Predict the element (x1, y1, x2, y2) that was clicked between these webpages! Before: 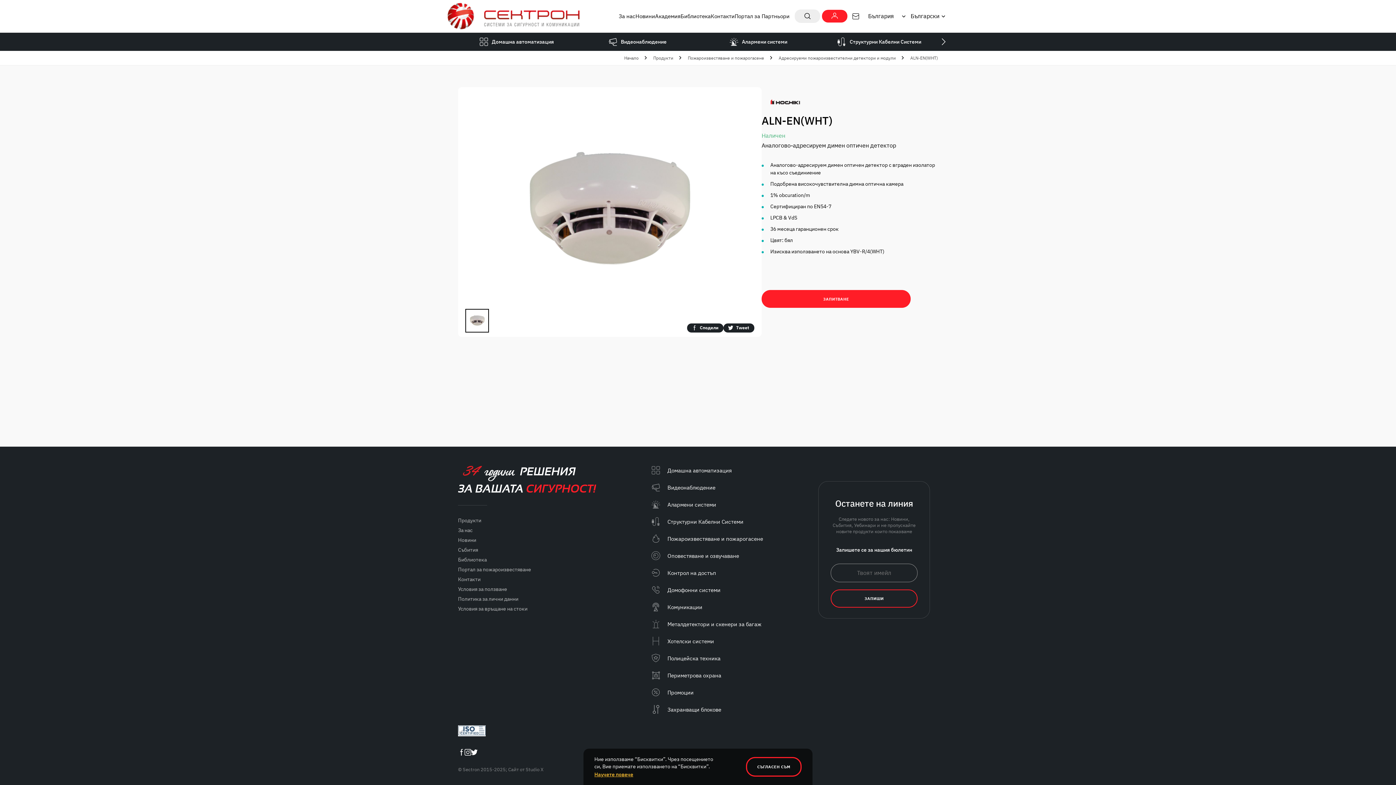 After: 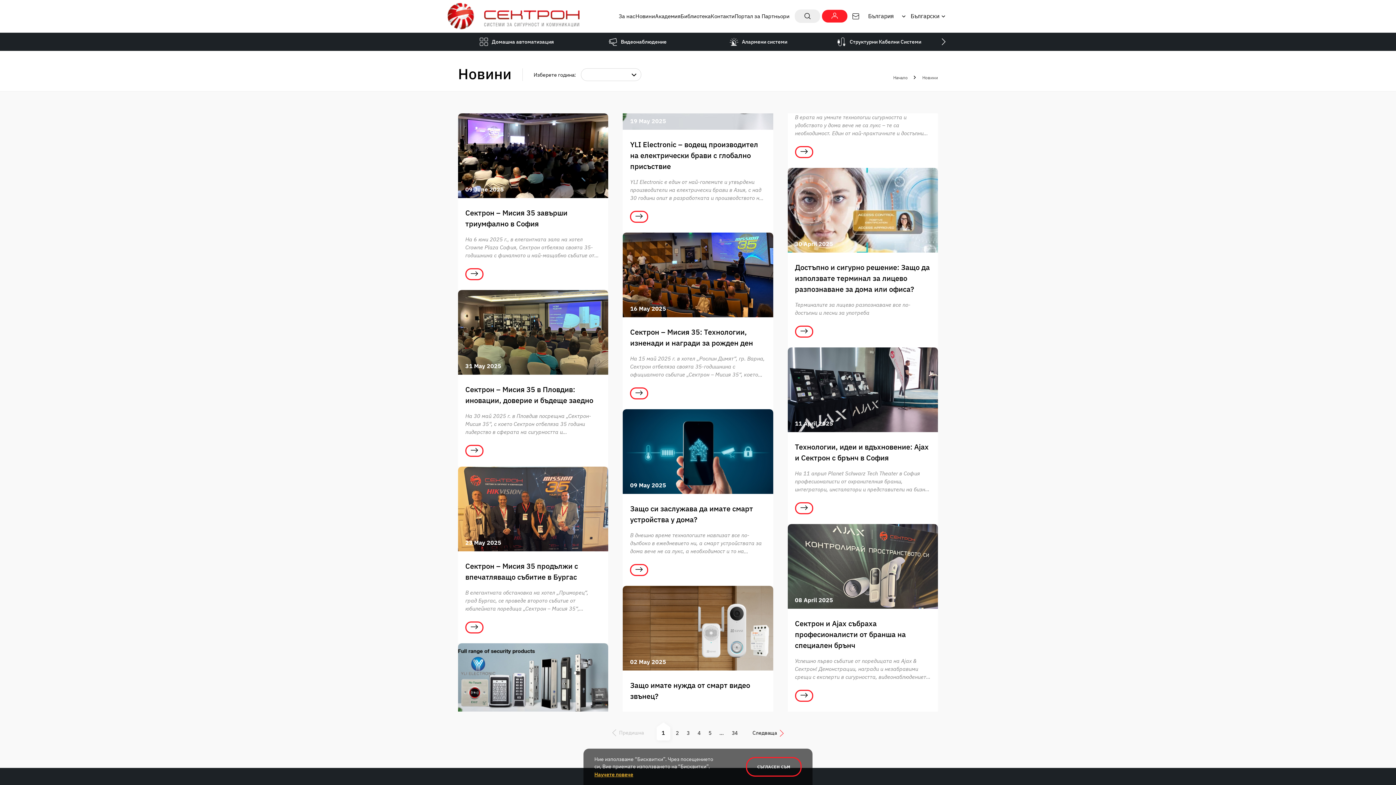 Action: label: Новини bbox: (456, 535, 477, 545)